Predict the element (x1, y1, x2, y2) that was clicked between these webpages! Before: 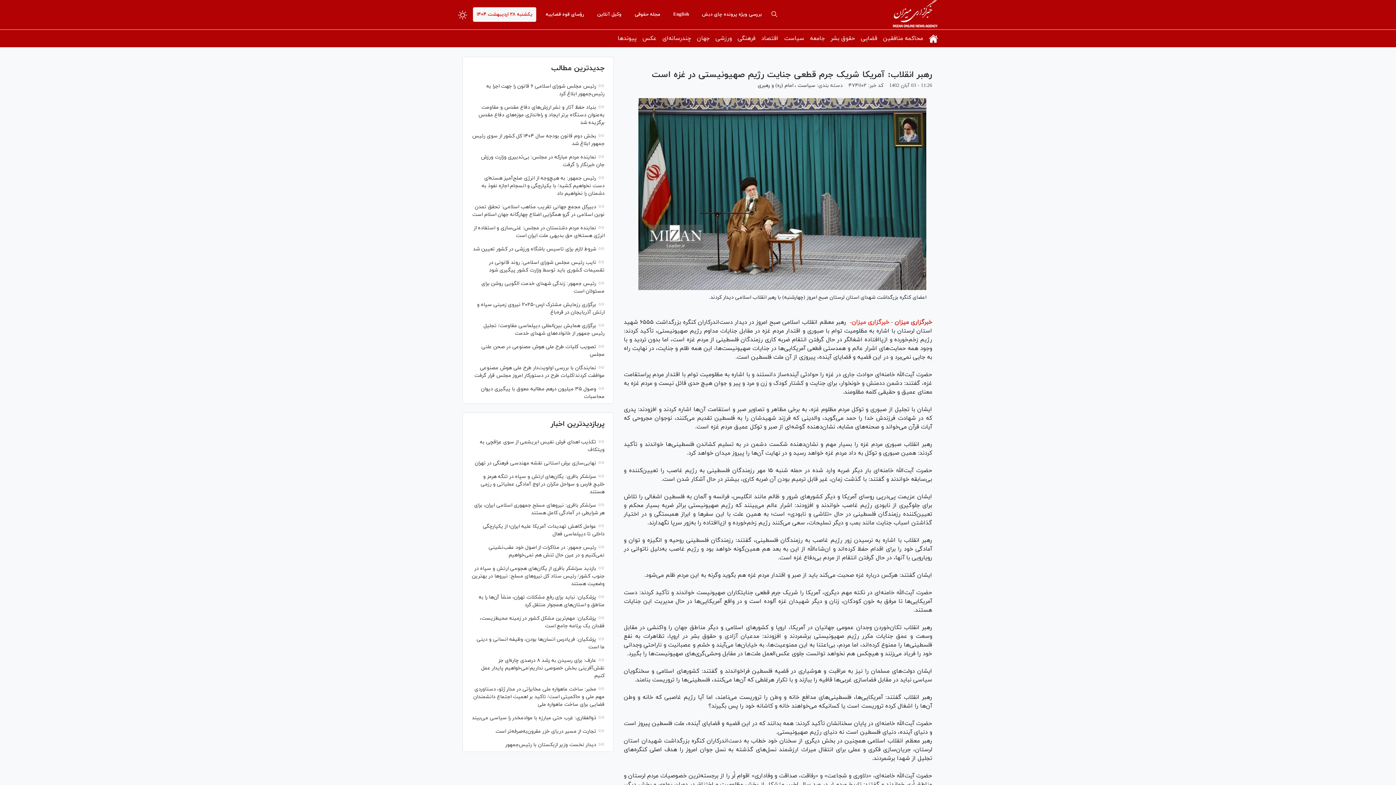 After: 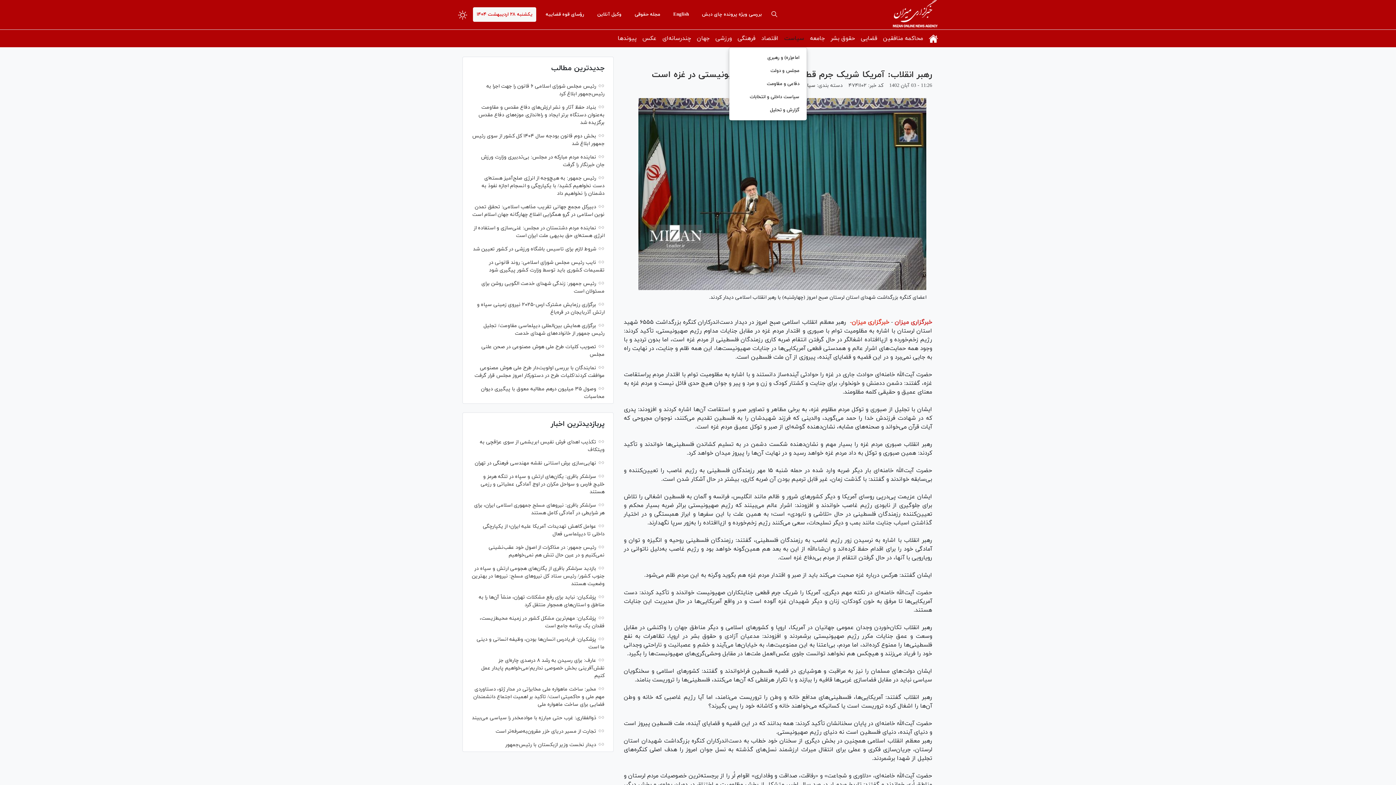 Action: label: سیاست bbox: (781, 29, 807, 47)